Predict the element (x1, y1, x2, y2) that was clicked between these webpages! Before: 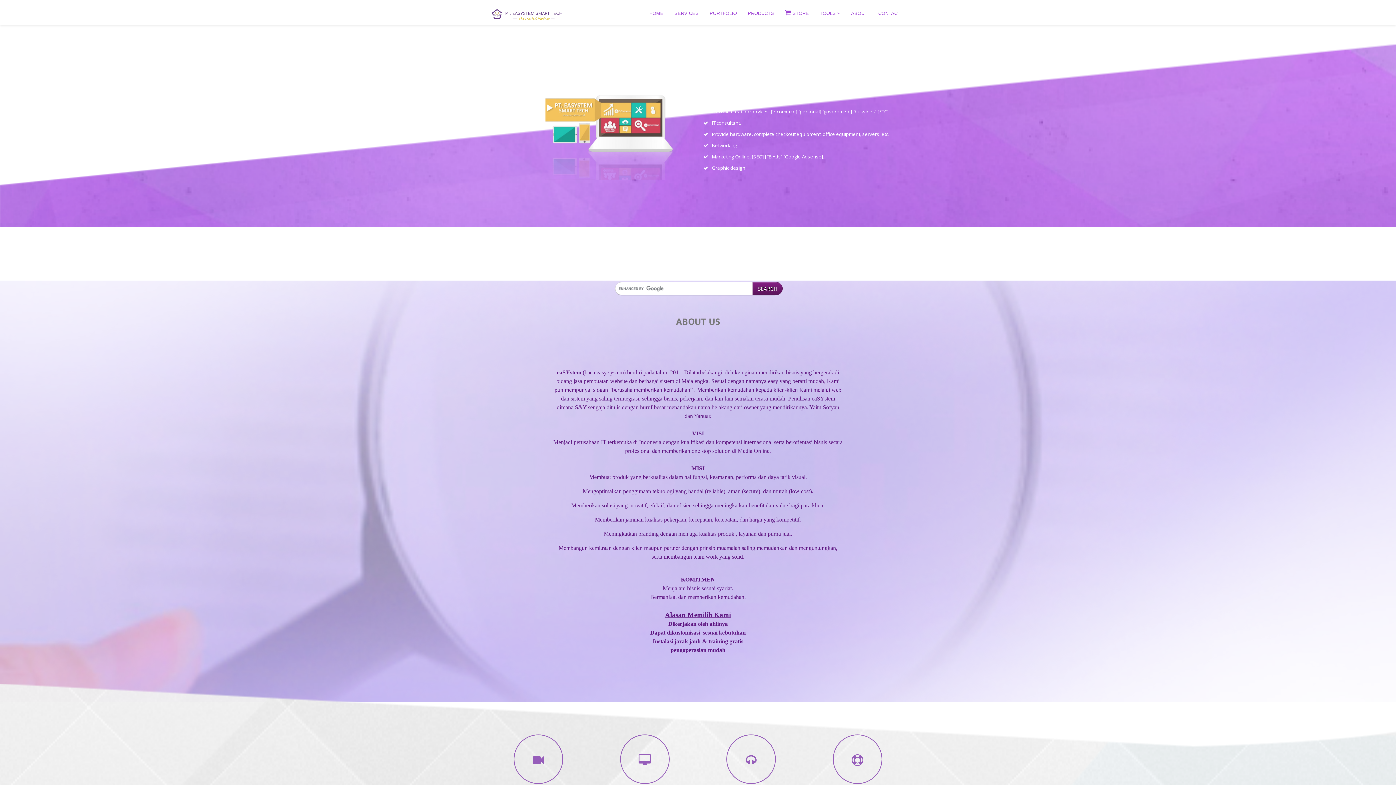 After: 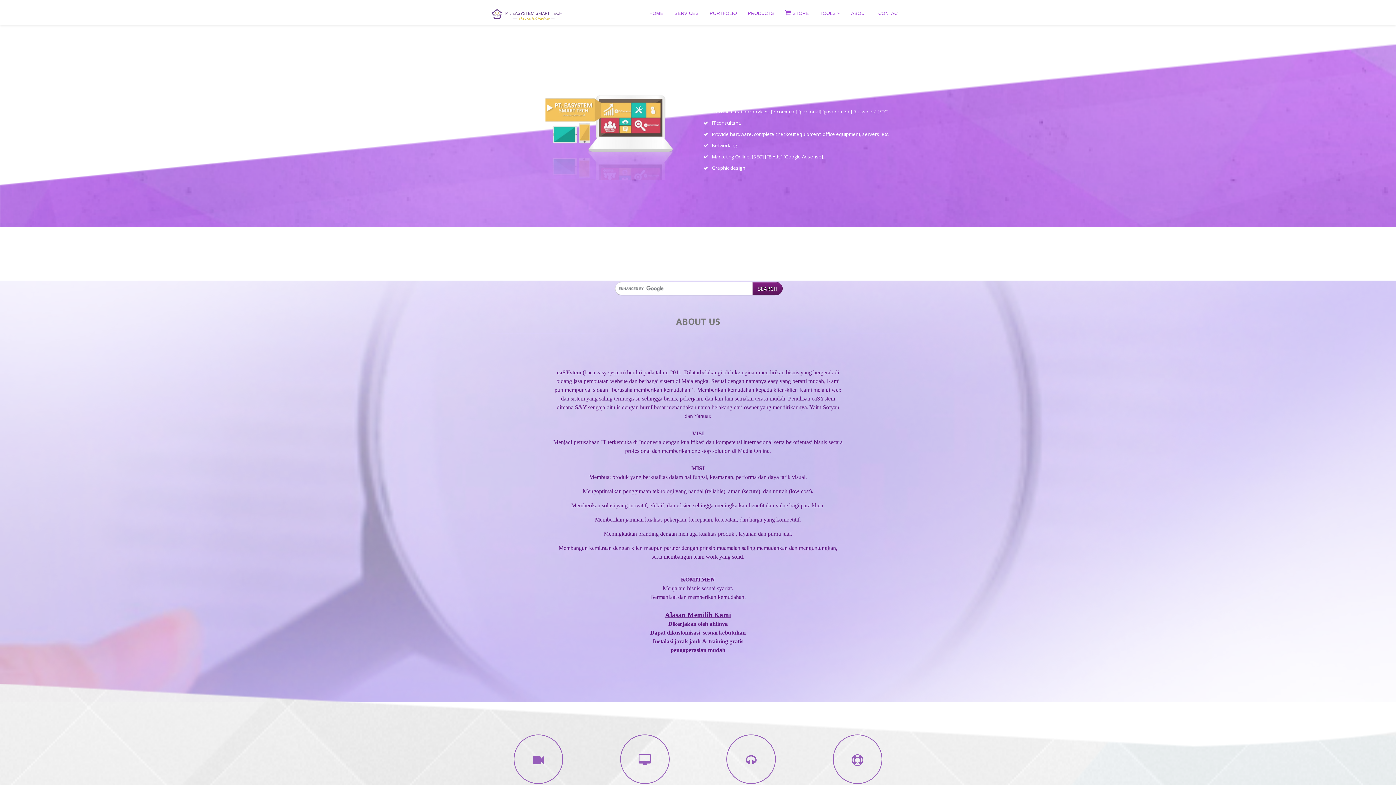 Action: label: HOME bbox: (649, 10, 663, 16)